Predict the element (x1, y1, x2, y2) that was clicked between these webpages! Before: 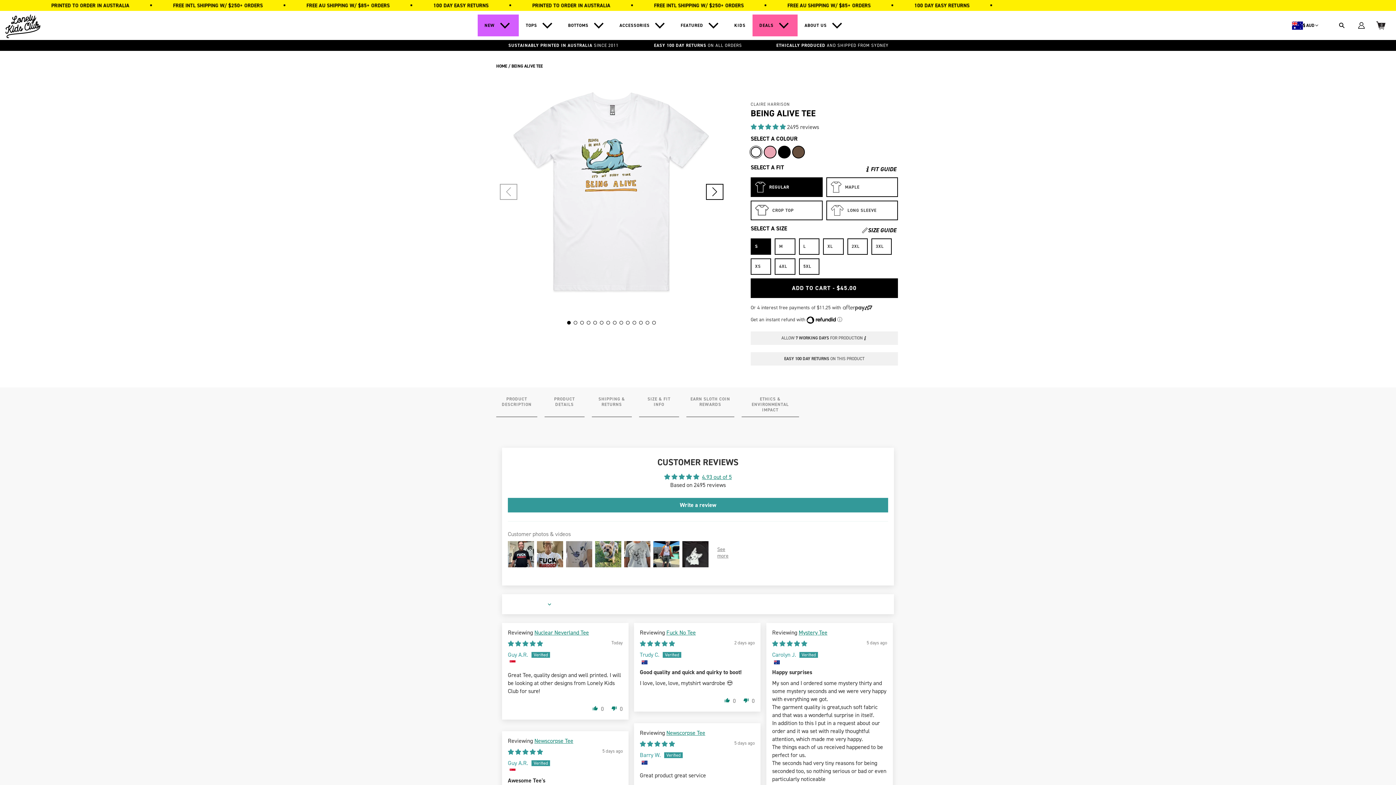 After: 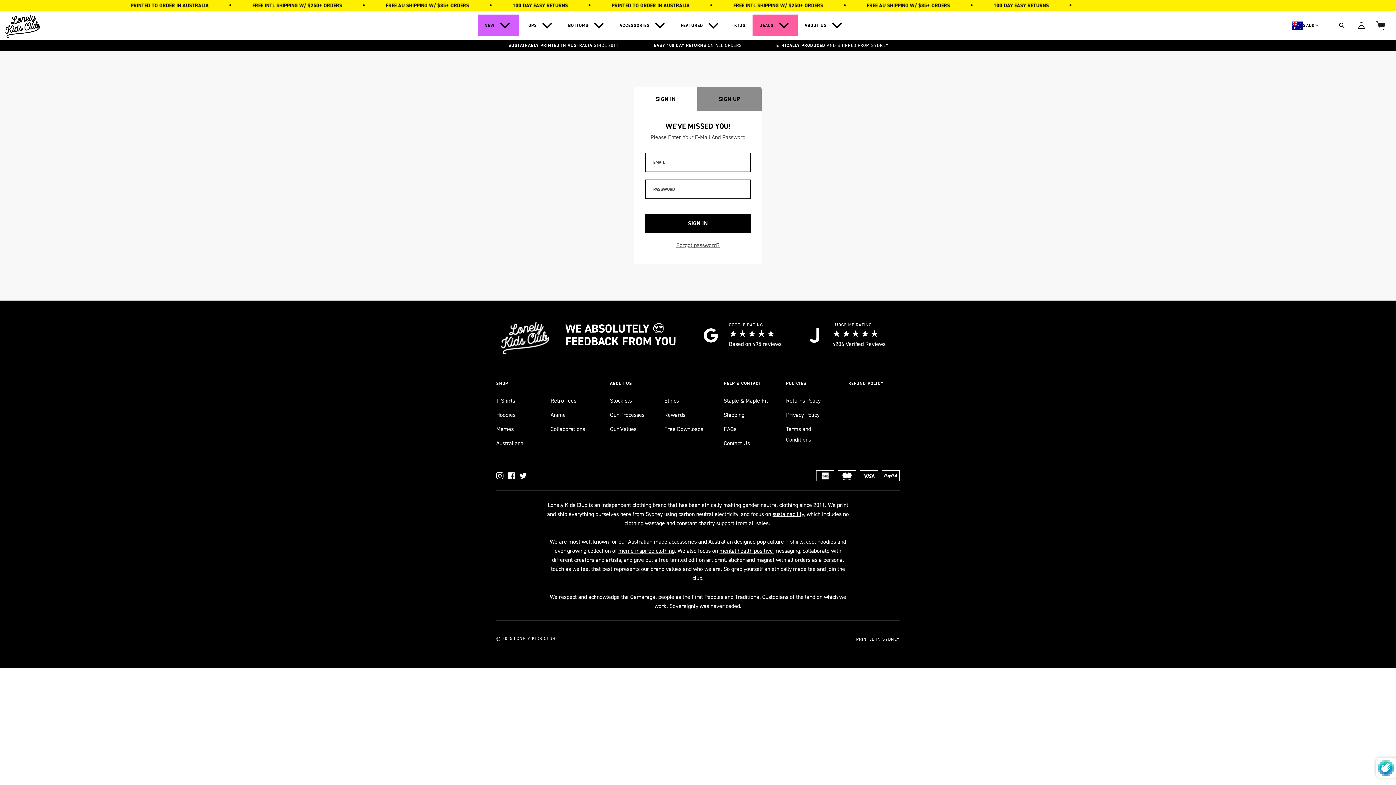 Action: label: Account bbox: (1352, 15, 1371, 35)